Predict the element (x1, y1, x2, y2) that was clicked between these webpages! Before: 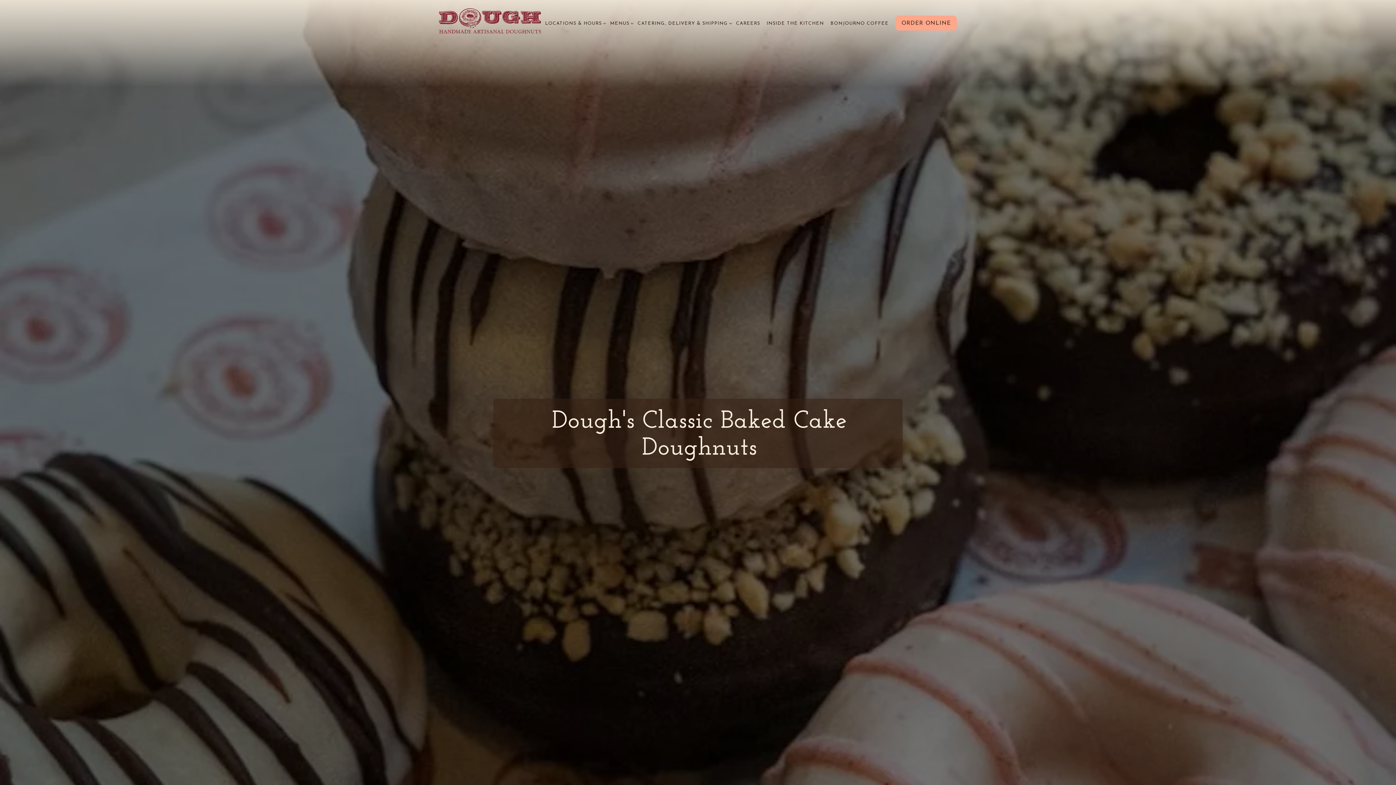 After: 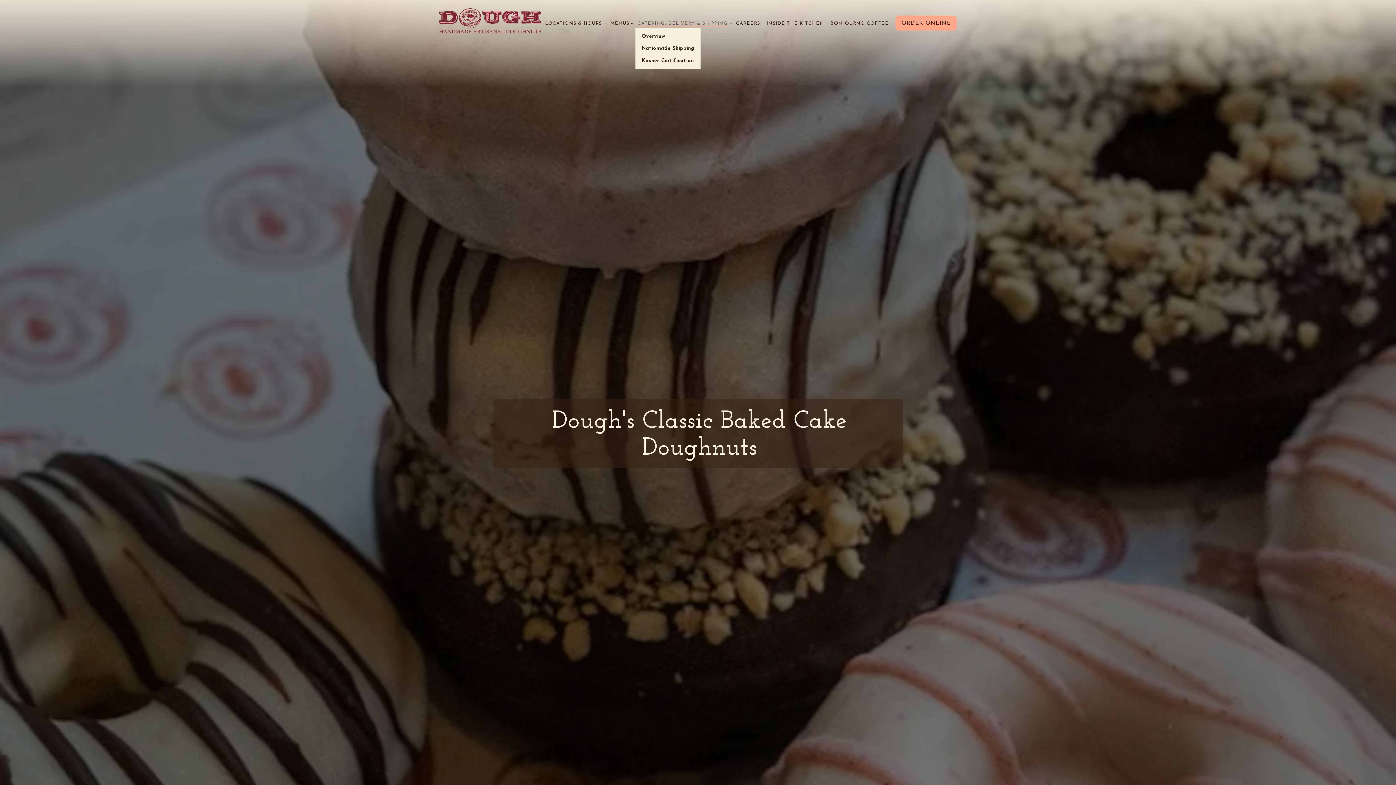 Action: bbox: (635, 18, 730, 27) label: Expand Catering, Delivery & Shipping sub-menu